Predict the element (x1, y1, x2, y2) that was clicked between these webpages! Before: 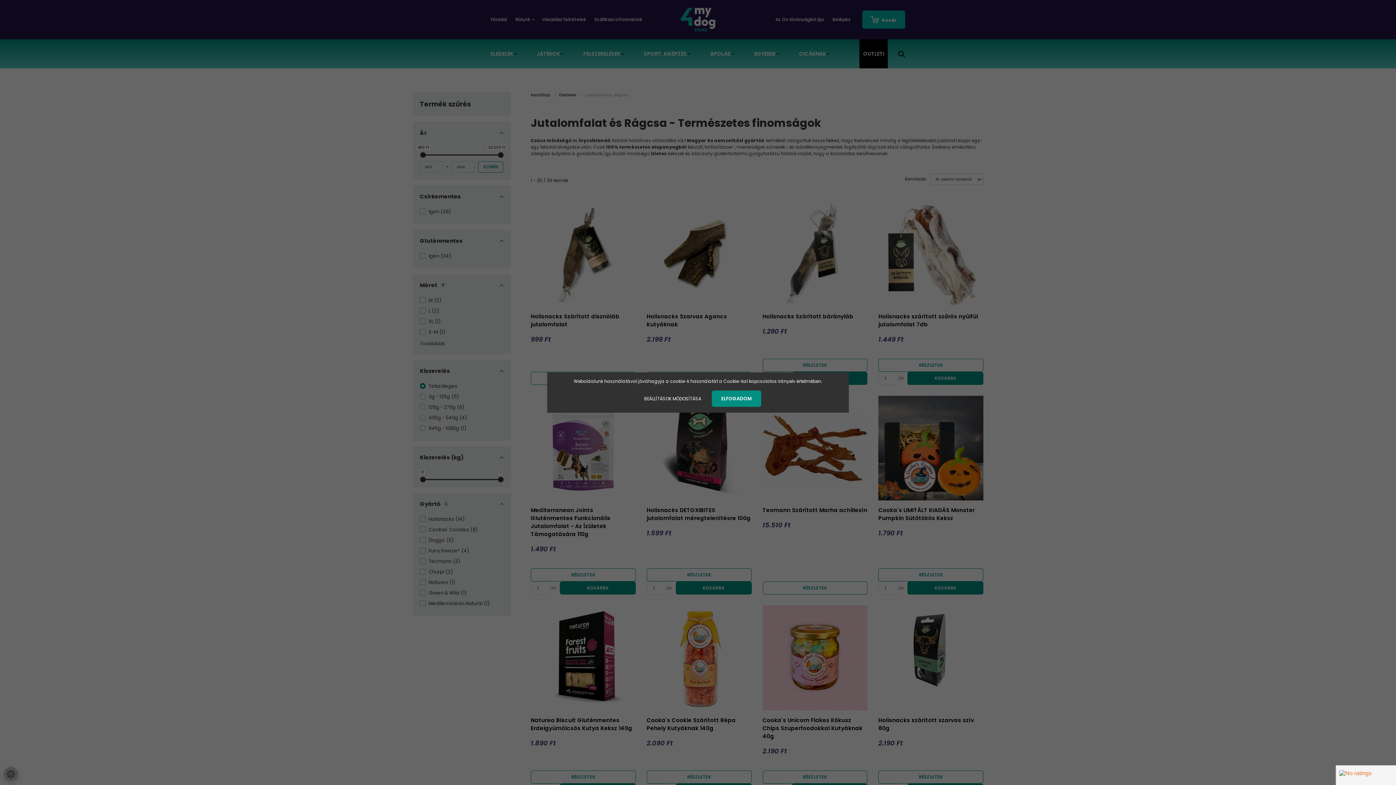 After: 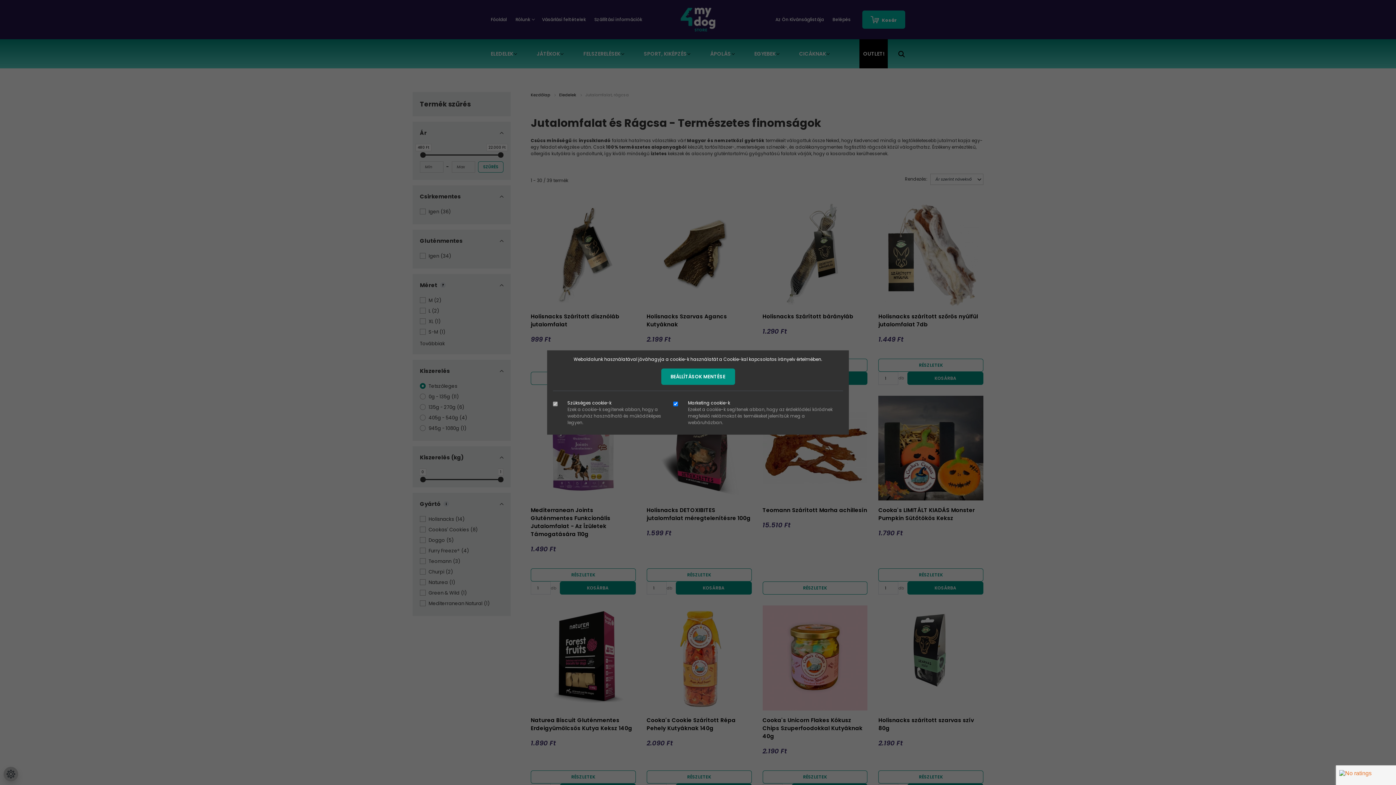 Action: bbox: (634, 390, 710, 406) label: BEÁLLÍTÁSOK MÓDOSÍTÁSA